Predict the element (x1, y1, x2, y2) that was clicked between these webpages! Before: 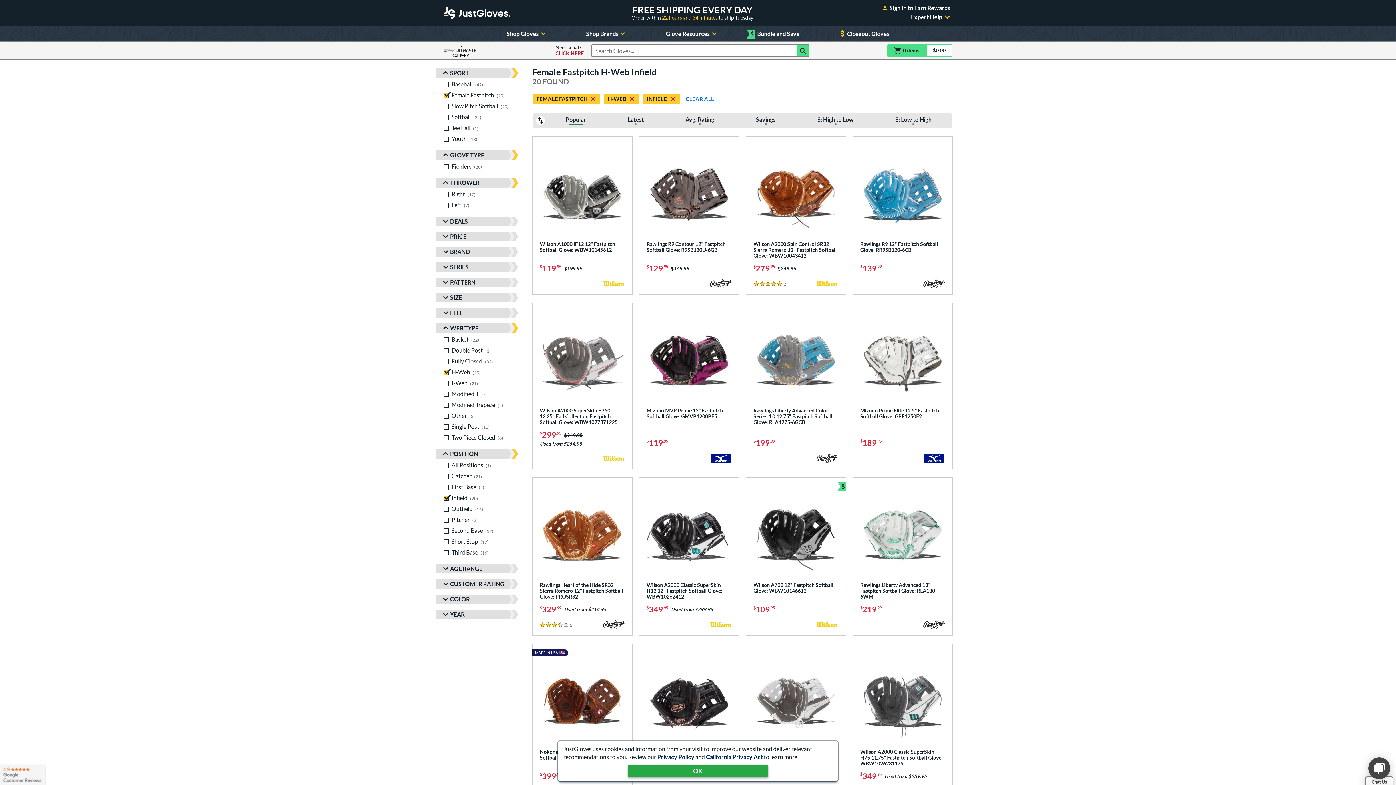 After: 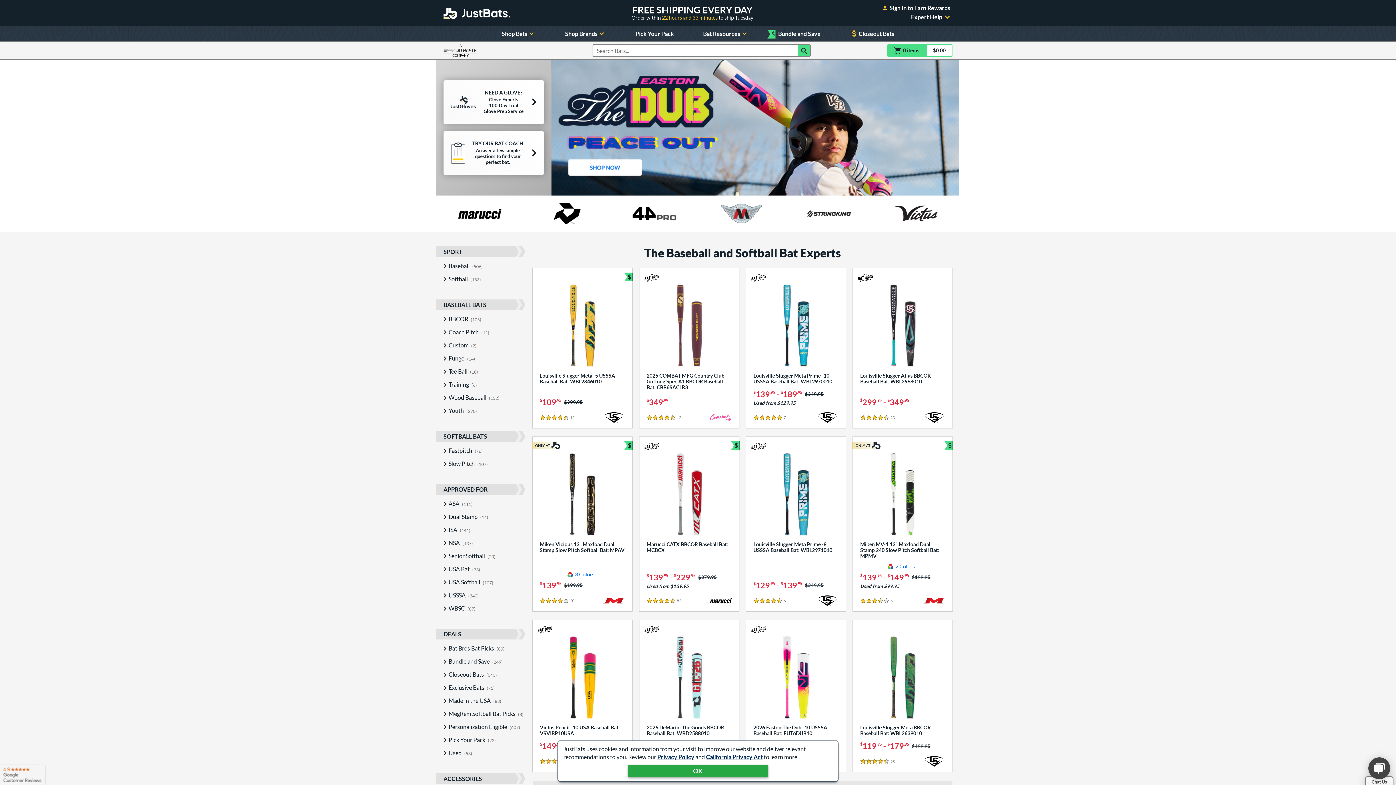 Action: label: Need a bat?
CLICK HERE bbox: (555, 44, 584, 56)